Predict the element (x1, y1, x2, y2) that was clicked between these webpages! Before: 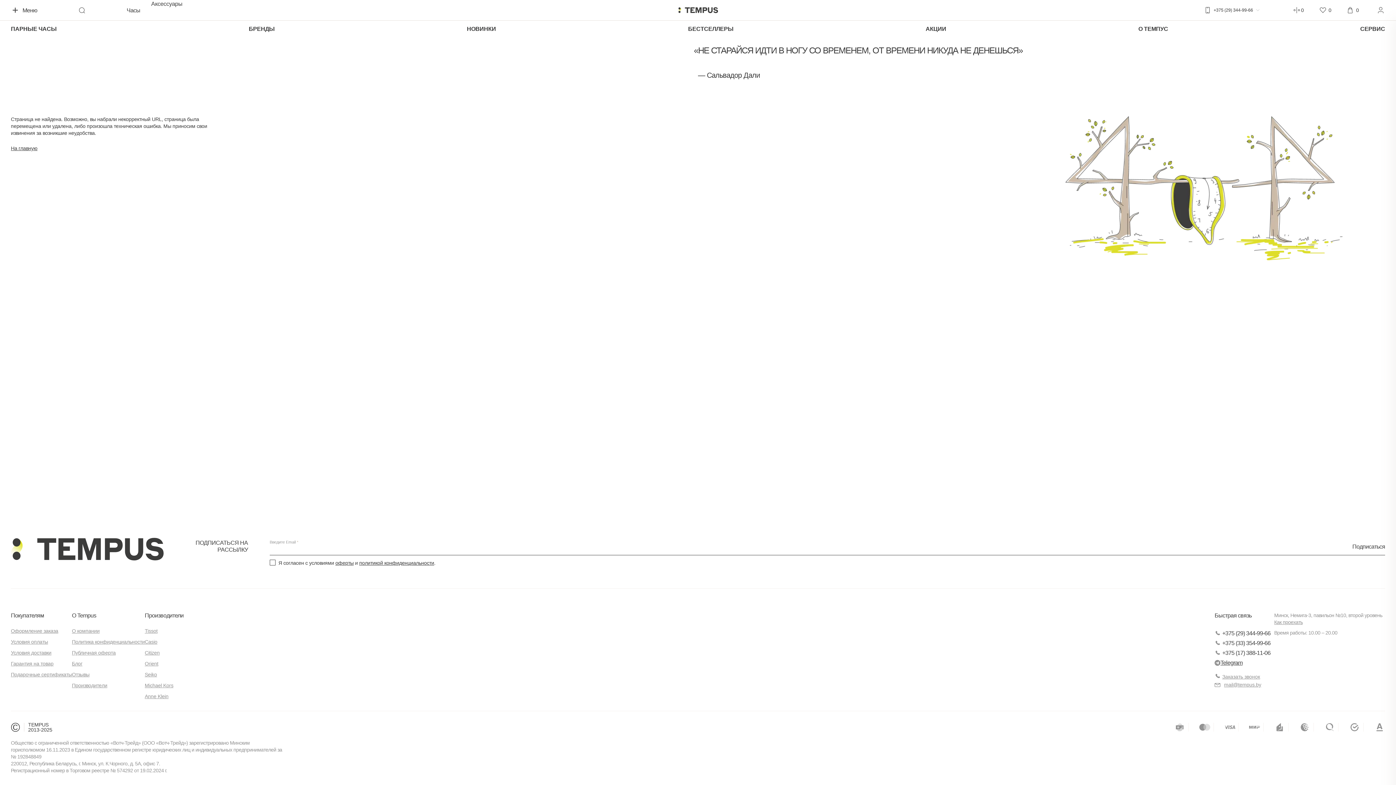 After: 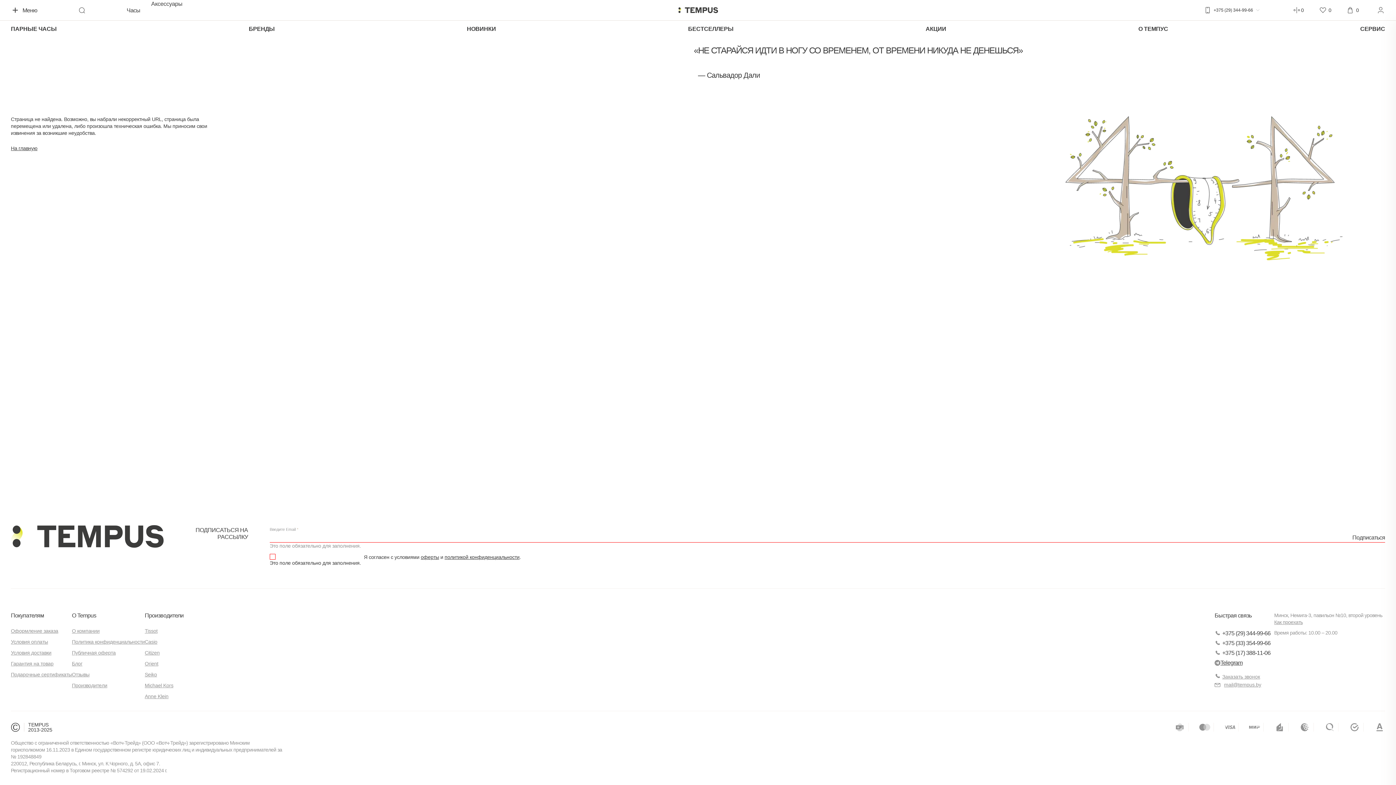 Action: label: Подписаться bbox: (1352, 543, 1385, 550)